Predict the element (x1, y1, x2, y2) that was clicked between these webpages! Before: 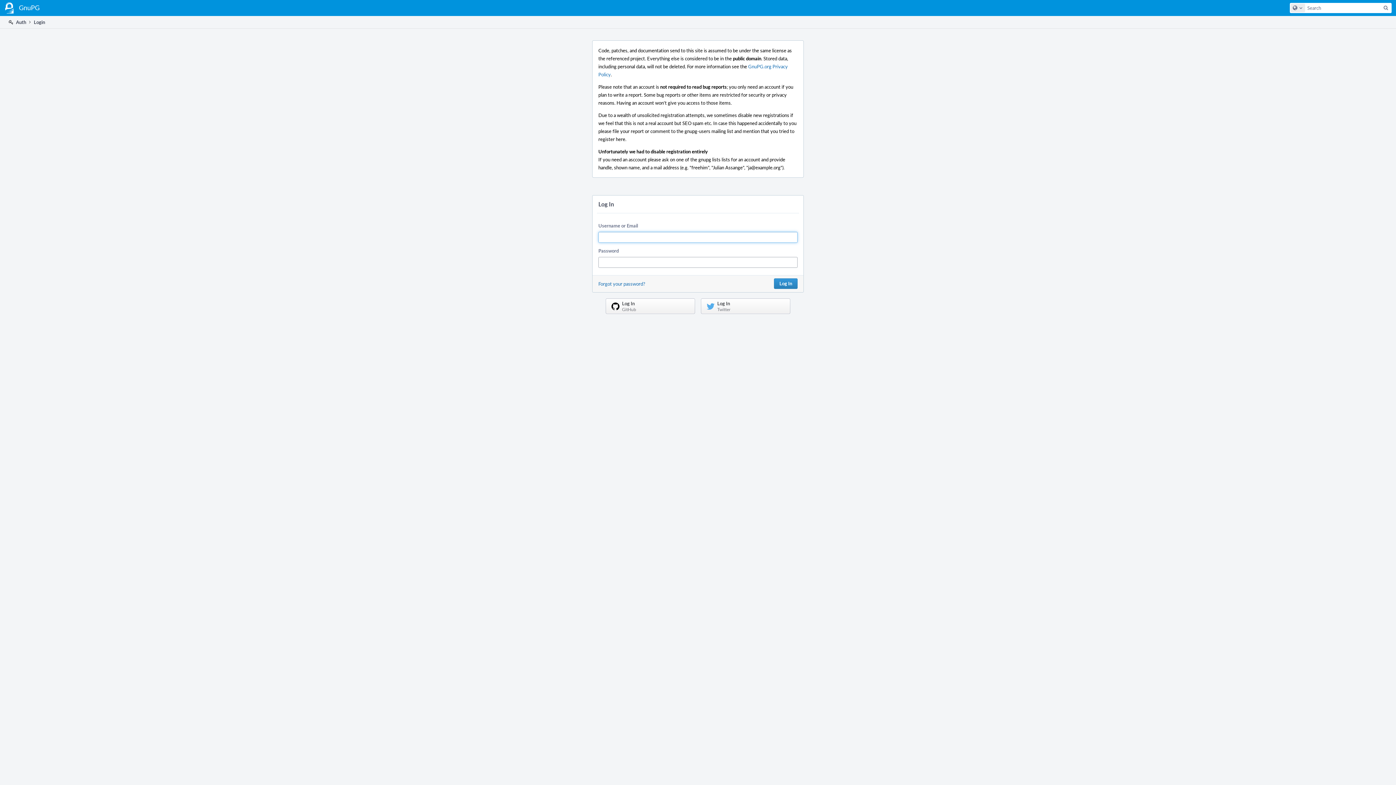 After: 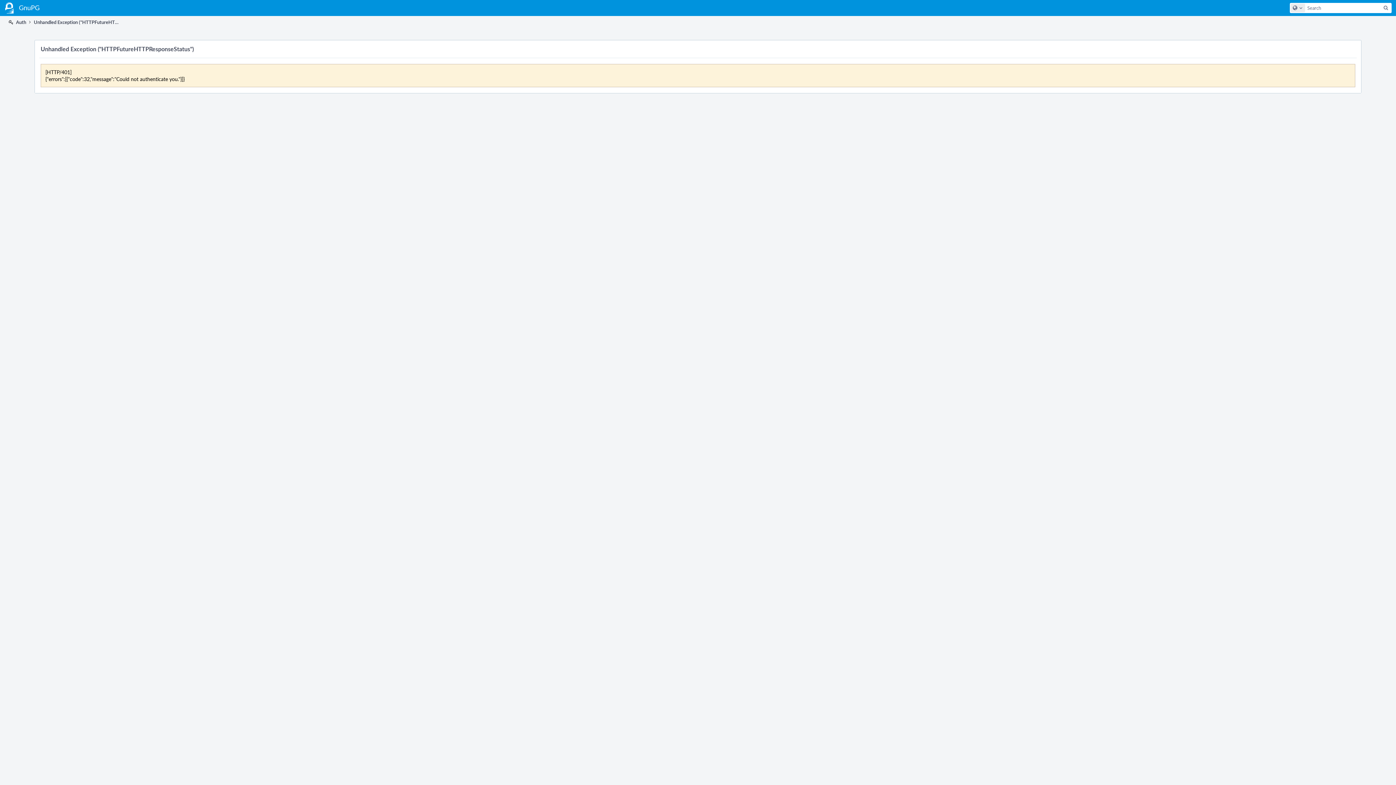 Action: bbox: (701, 298, 790, 314) label: Log In
Twitter